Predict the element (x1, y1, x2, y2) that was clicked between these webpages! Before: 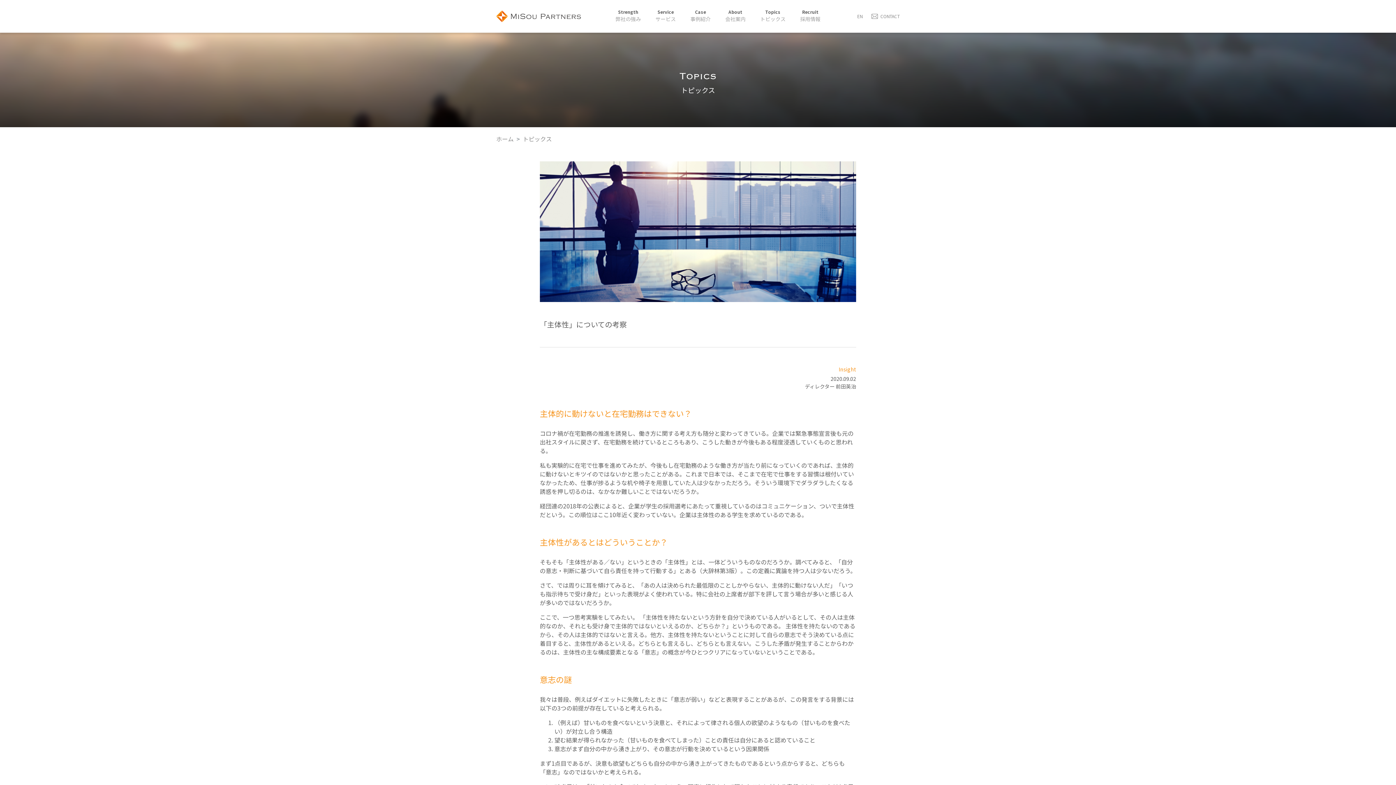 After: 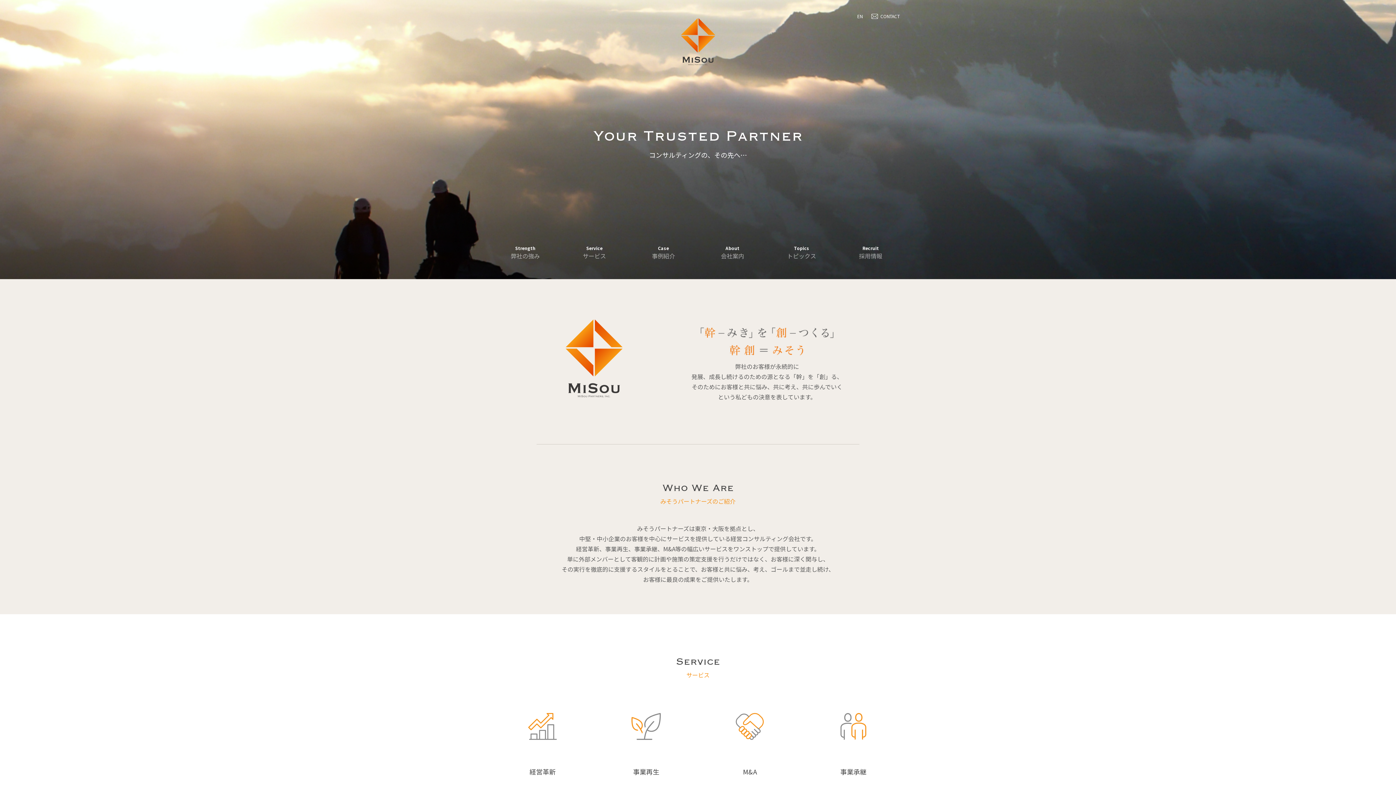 Action: bbox: (496, 10, 581, 22)